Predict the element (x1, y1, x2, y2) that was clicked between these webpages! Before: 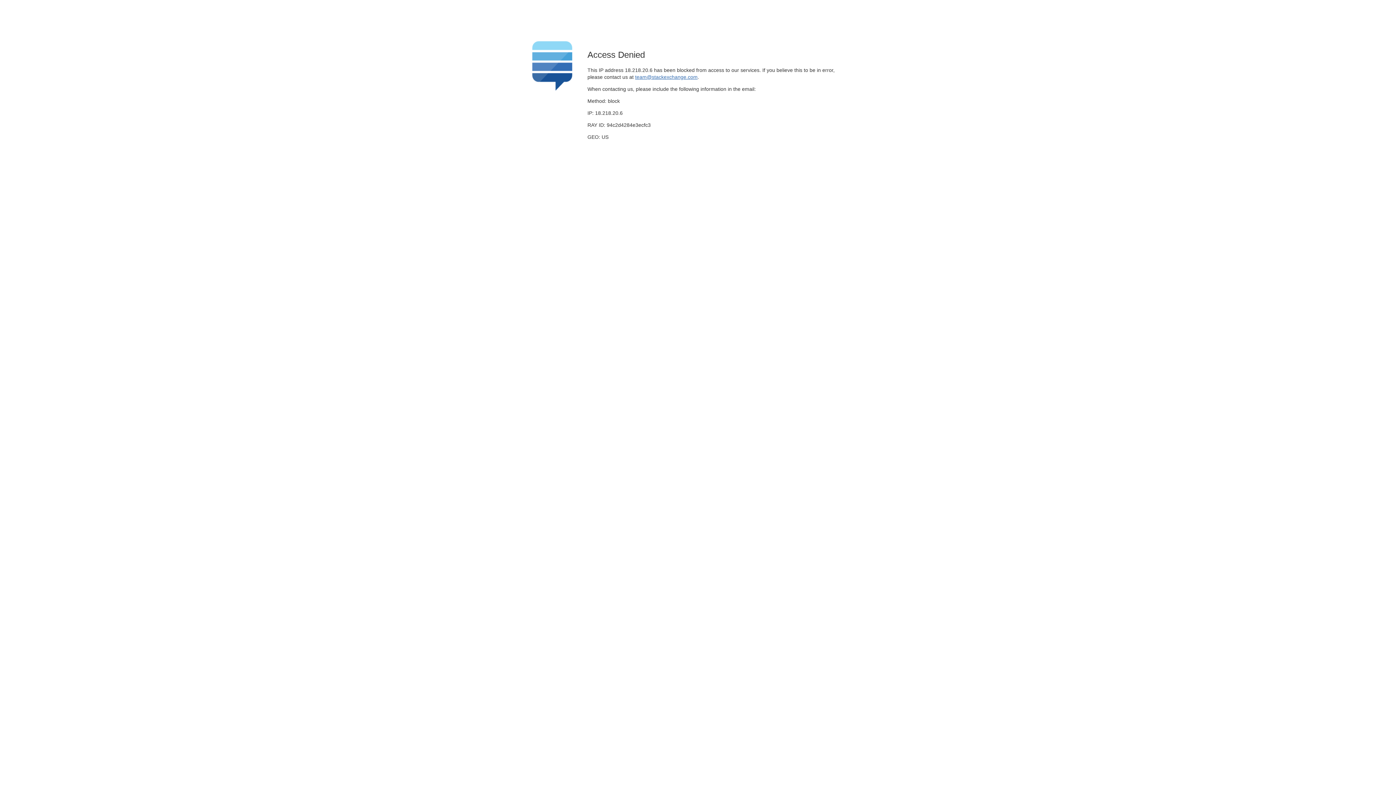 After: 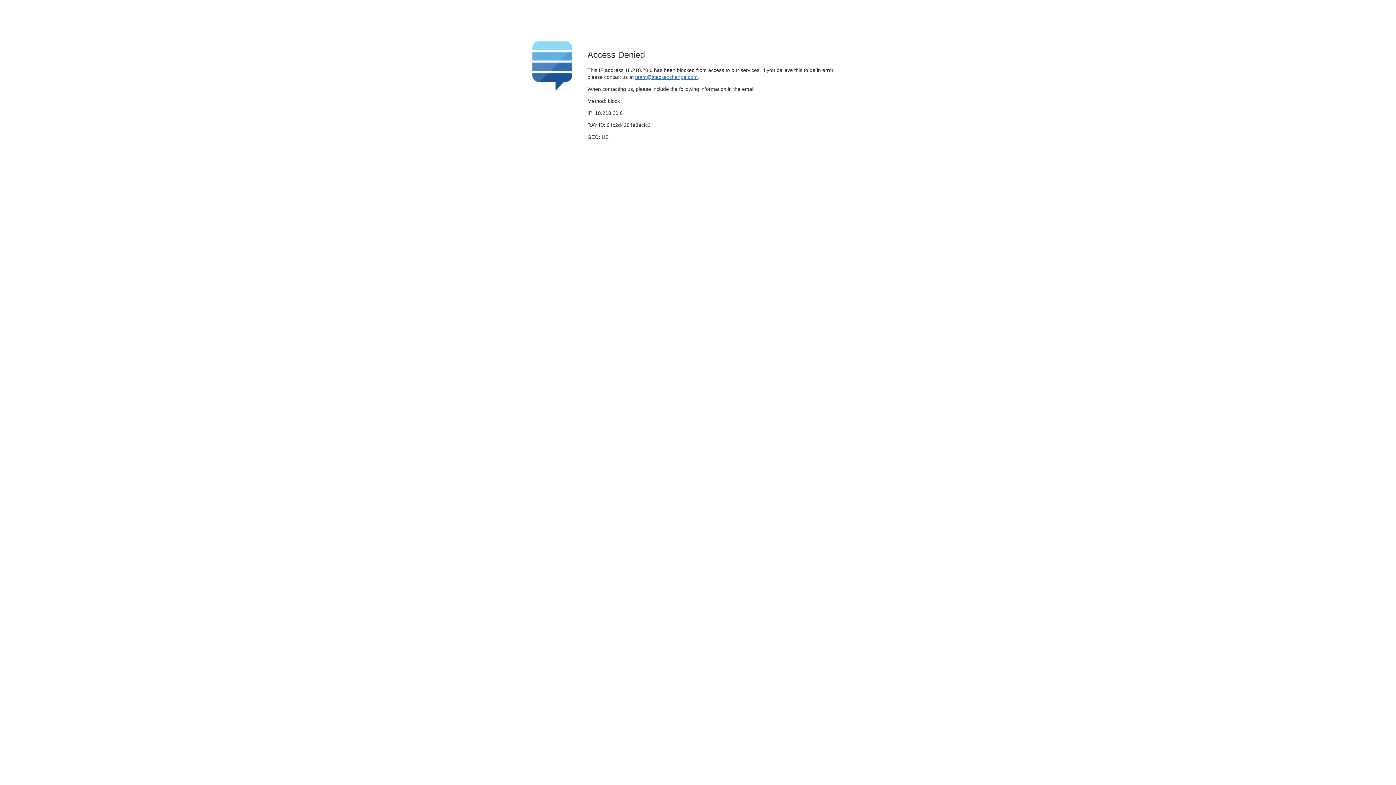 Action: bbox: (635, 74, 697, 79) label: team@stackexchange.com